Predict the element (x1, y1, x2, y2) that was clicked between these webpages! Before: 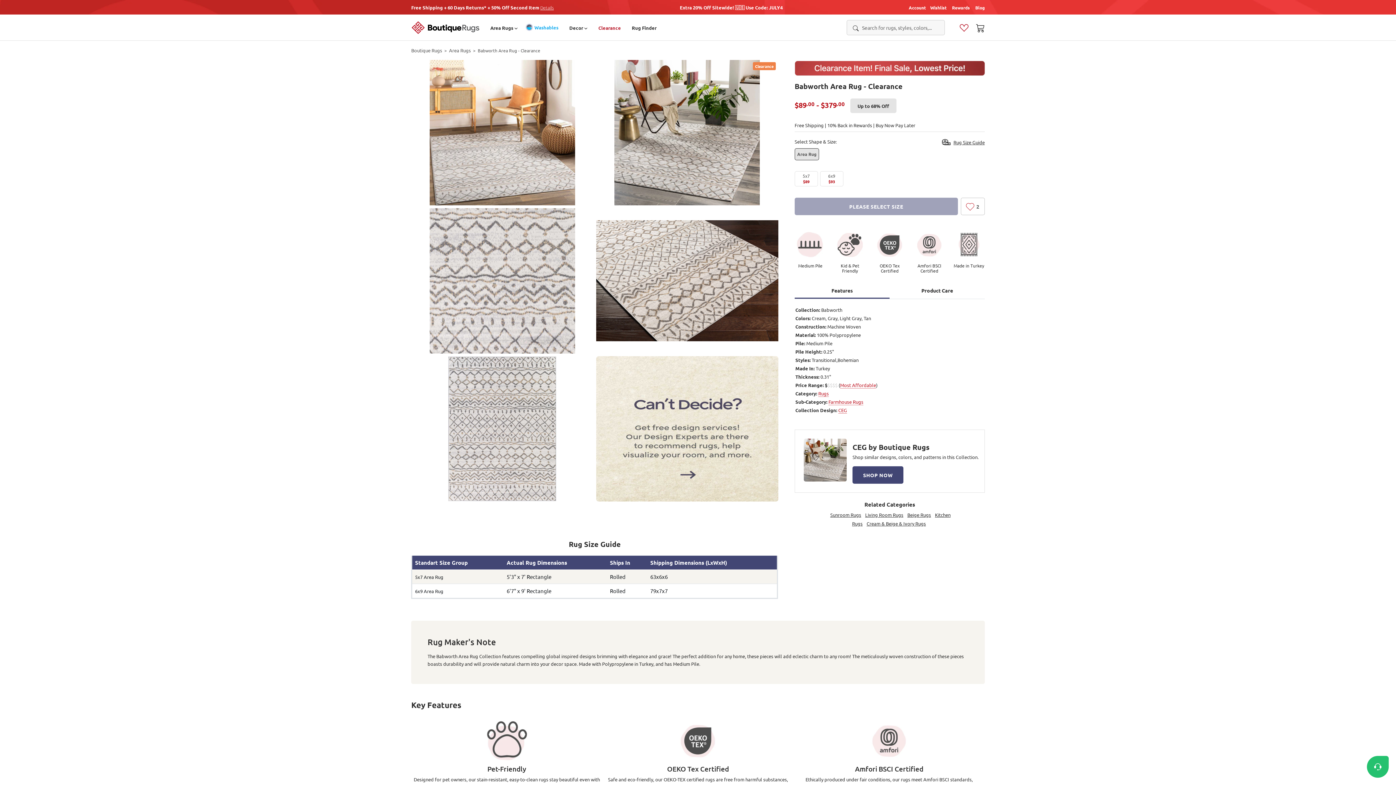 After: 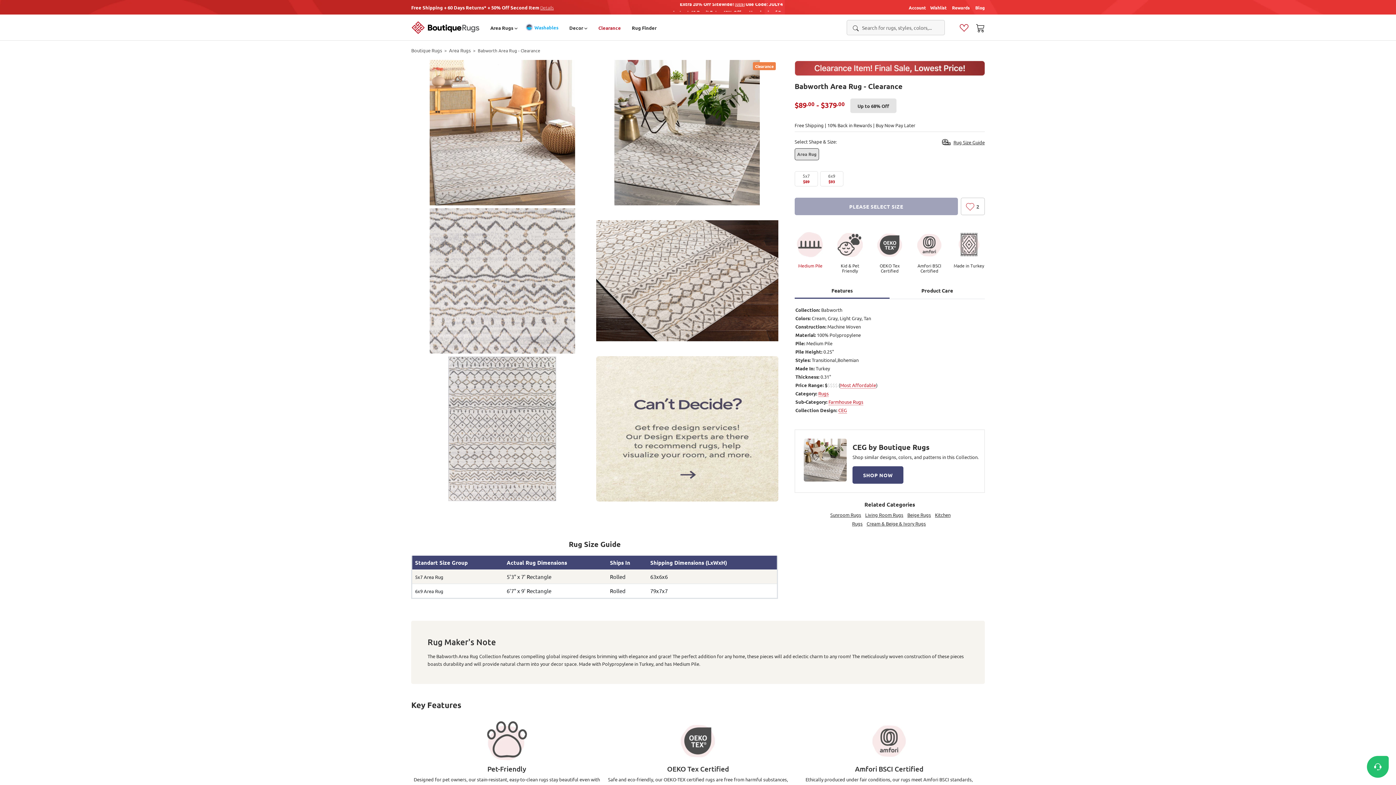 Action: label: Medium Pile bbox: (794, 229, 826, 268)